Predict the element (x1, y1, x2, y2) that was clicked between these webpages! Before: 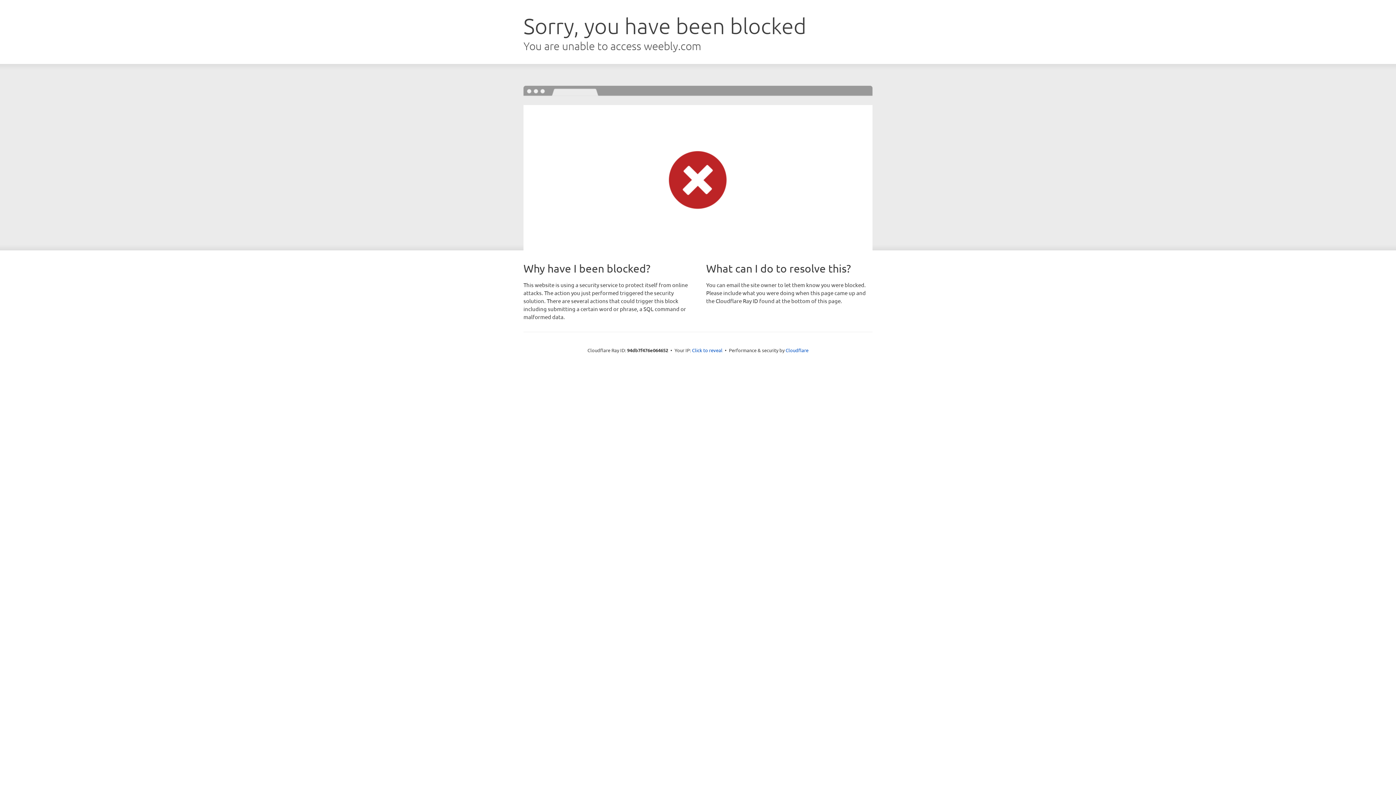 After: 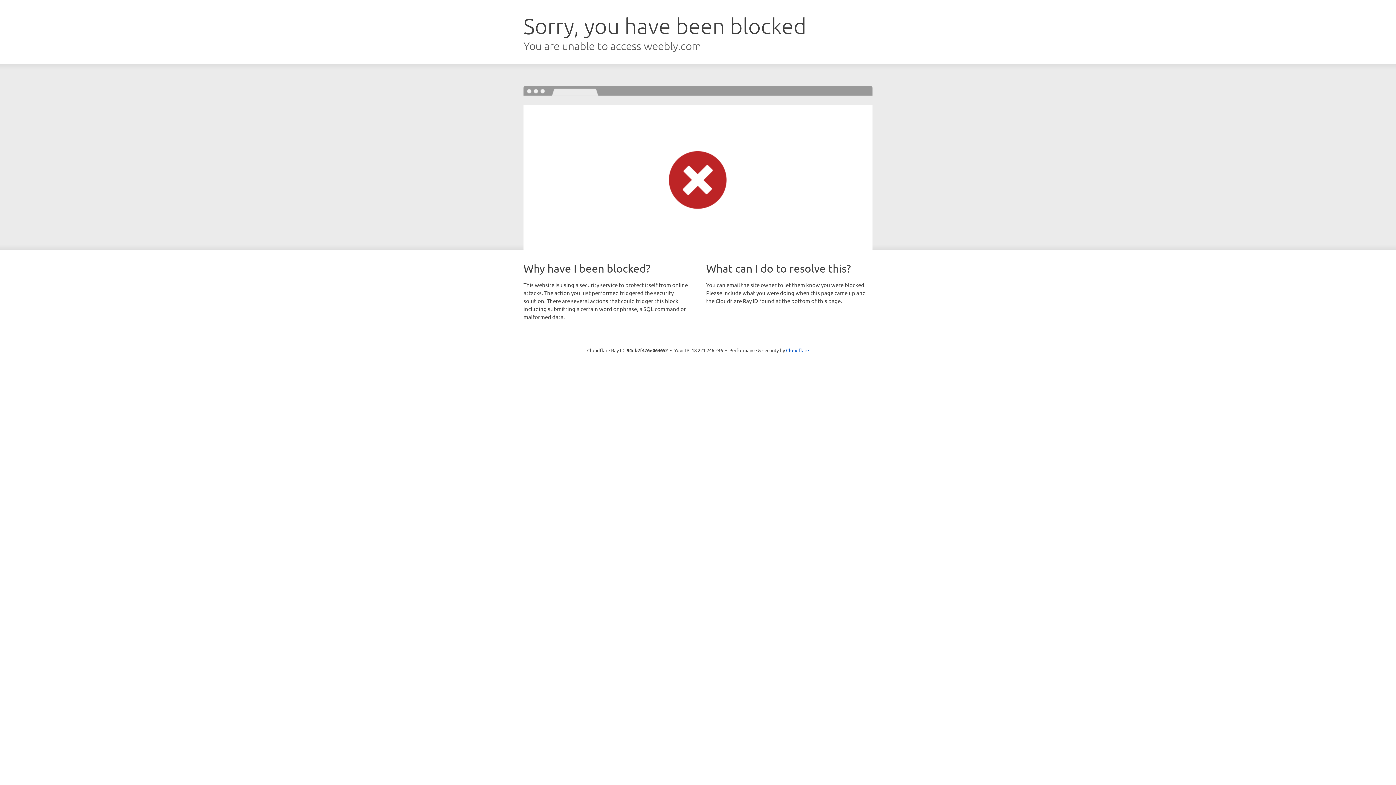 Action: label: Click to reveal bbox: (692, 346, 722, 353)